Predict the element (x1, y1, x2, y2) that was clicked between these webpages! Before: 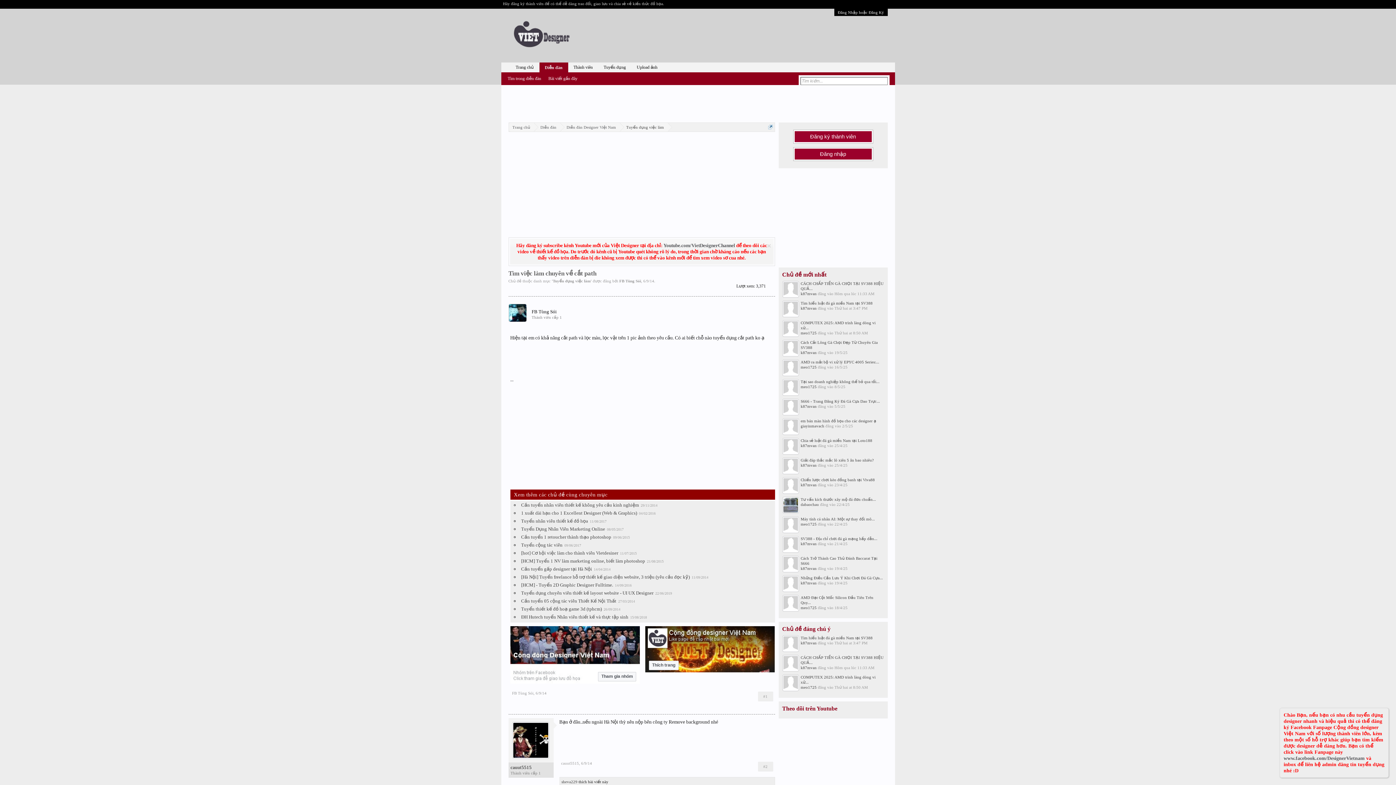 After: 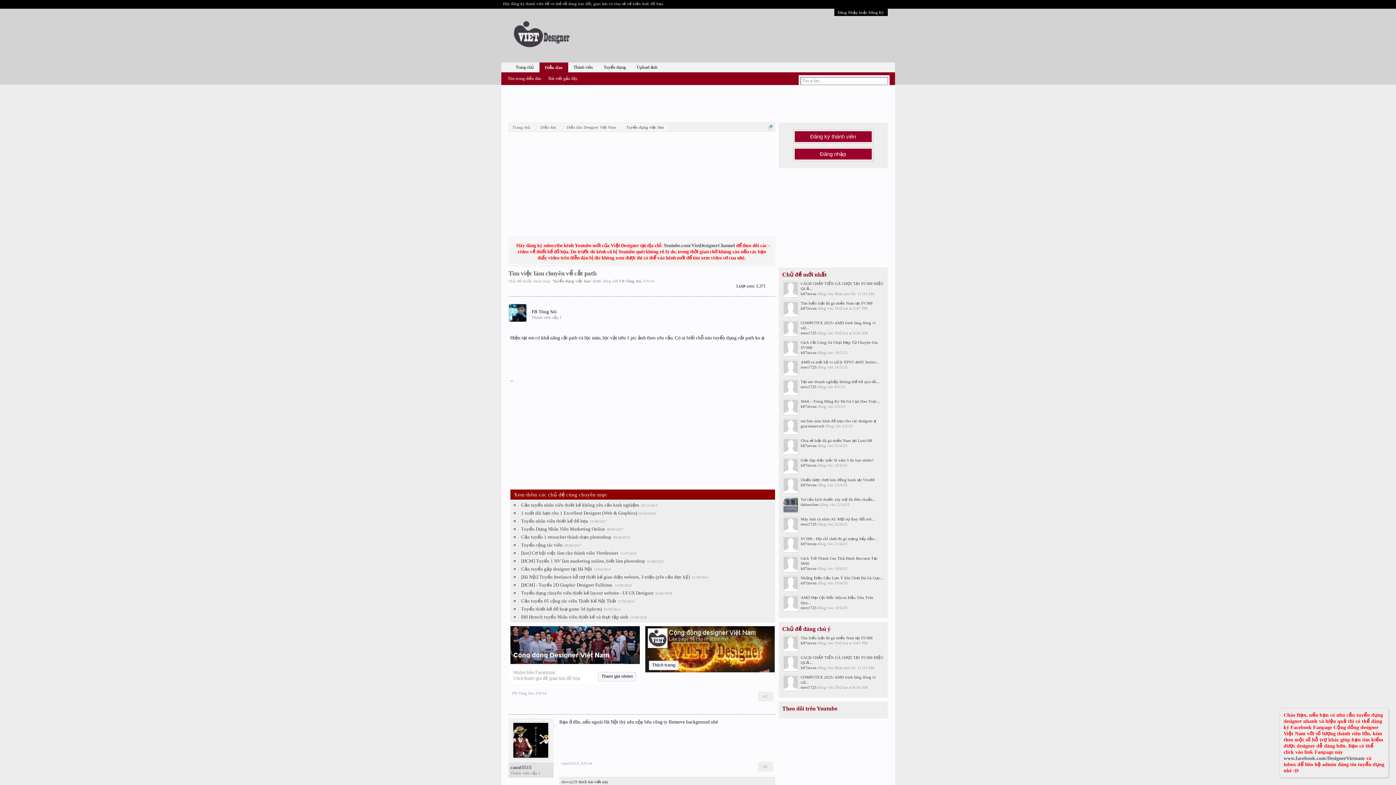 Action: label: #1 bbox: (758, 692, 773, 701)